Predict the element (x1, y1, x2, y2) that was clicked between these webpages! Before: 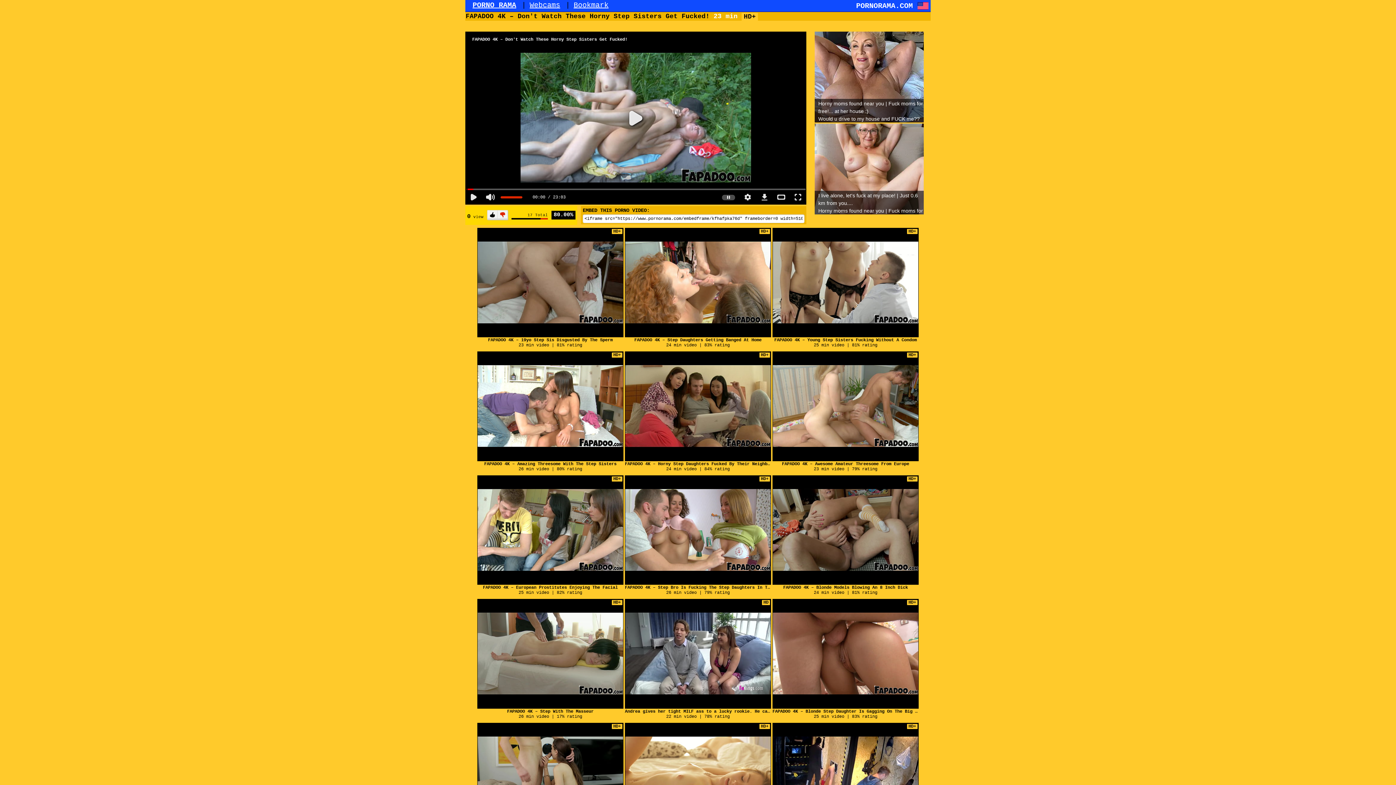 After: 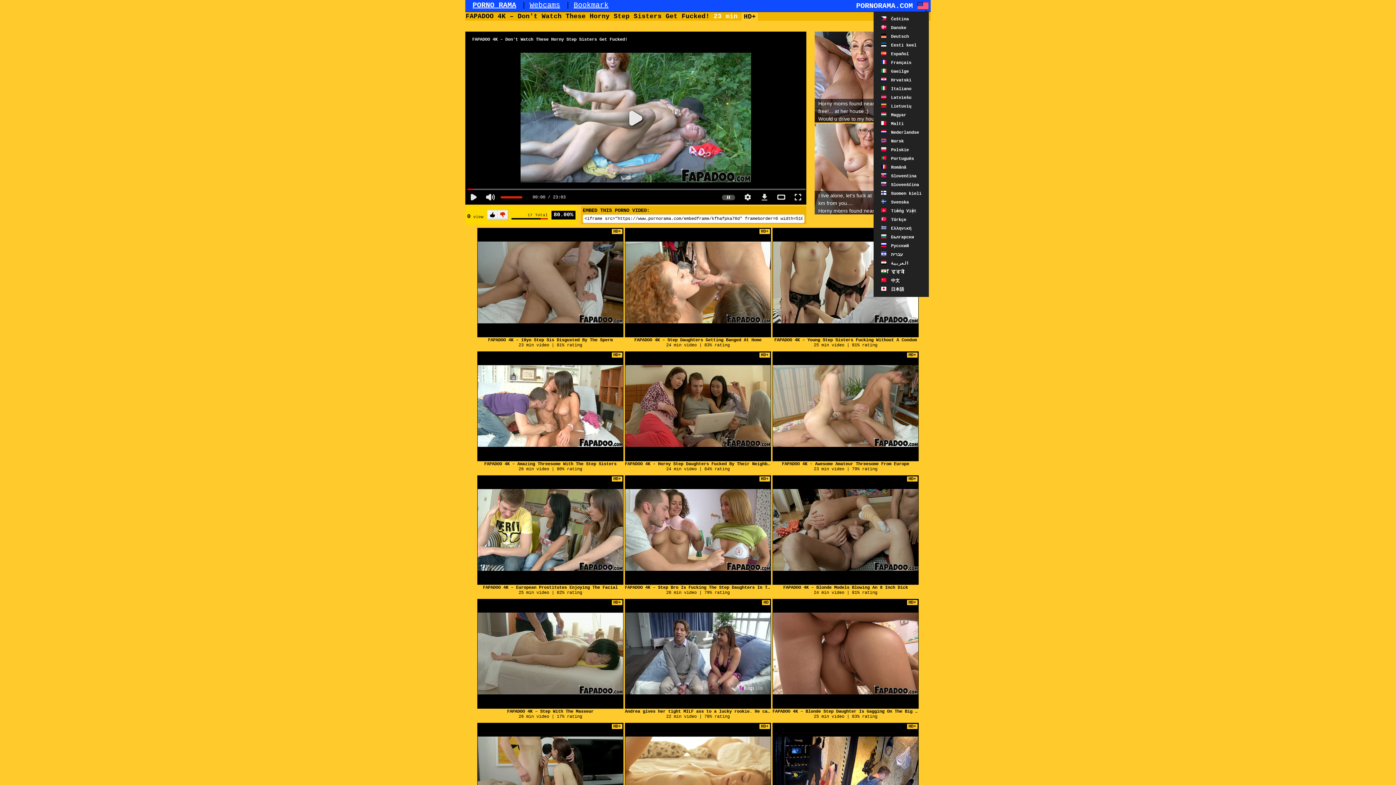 Action: bbox: (917, 1, 929, 10)